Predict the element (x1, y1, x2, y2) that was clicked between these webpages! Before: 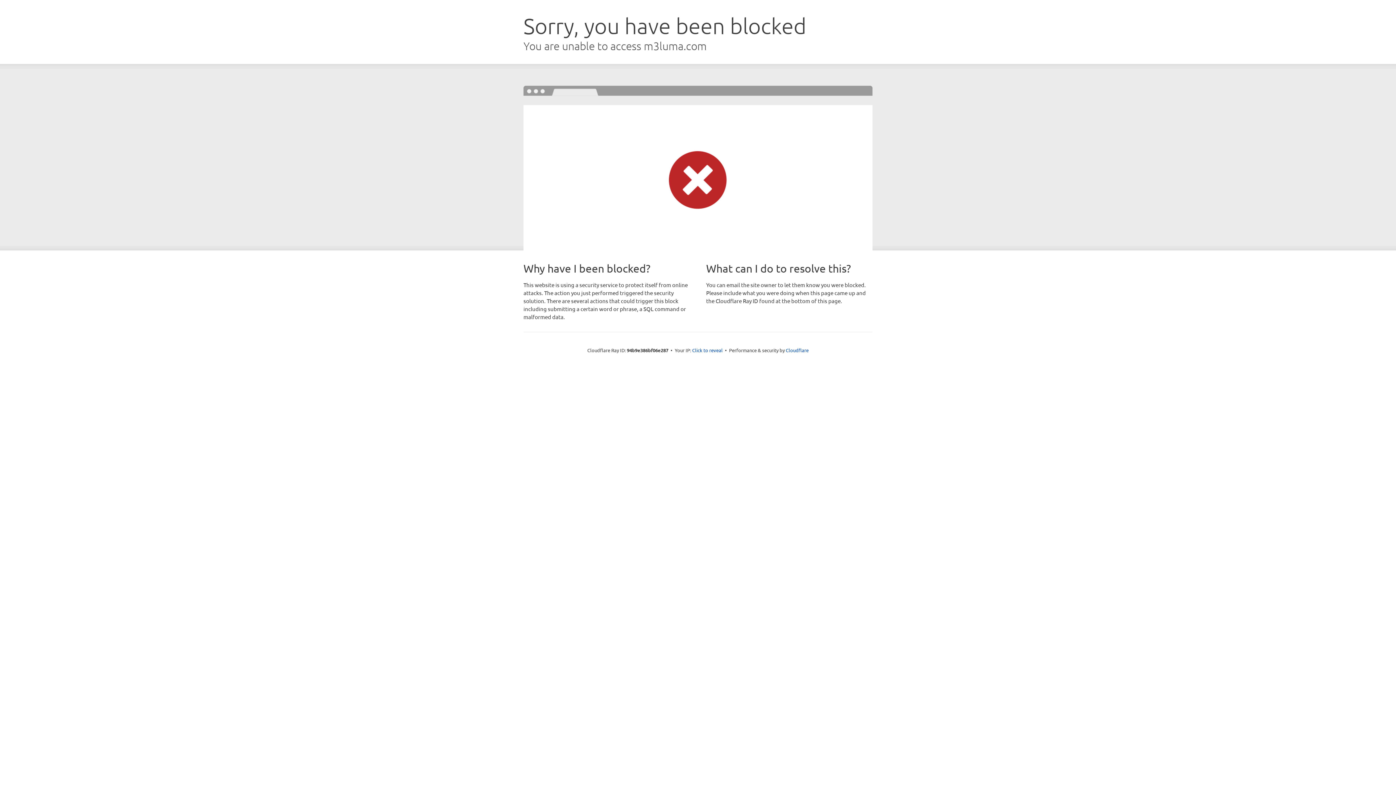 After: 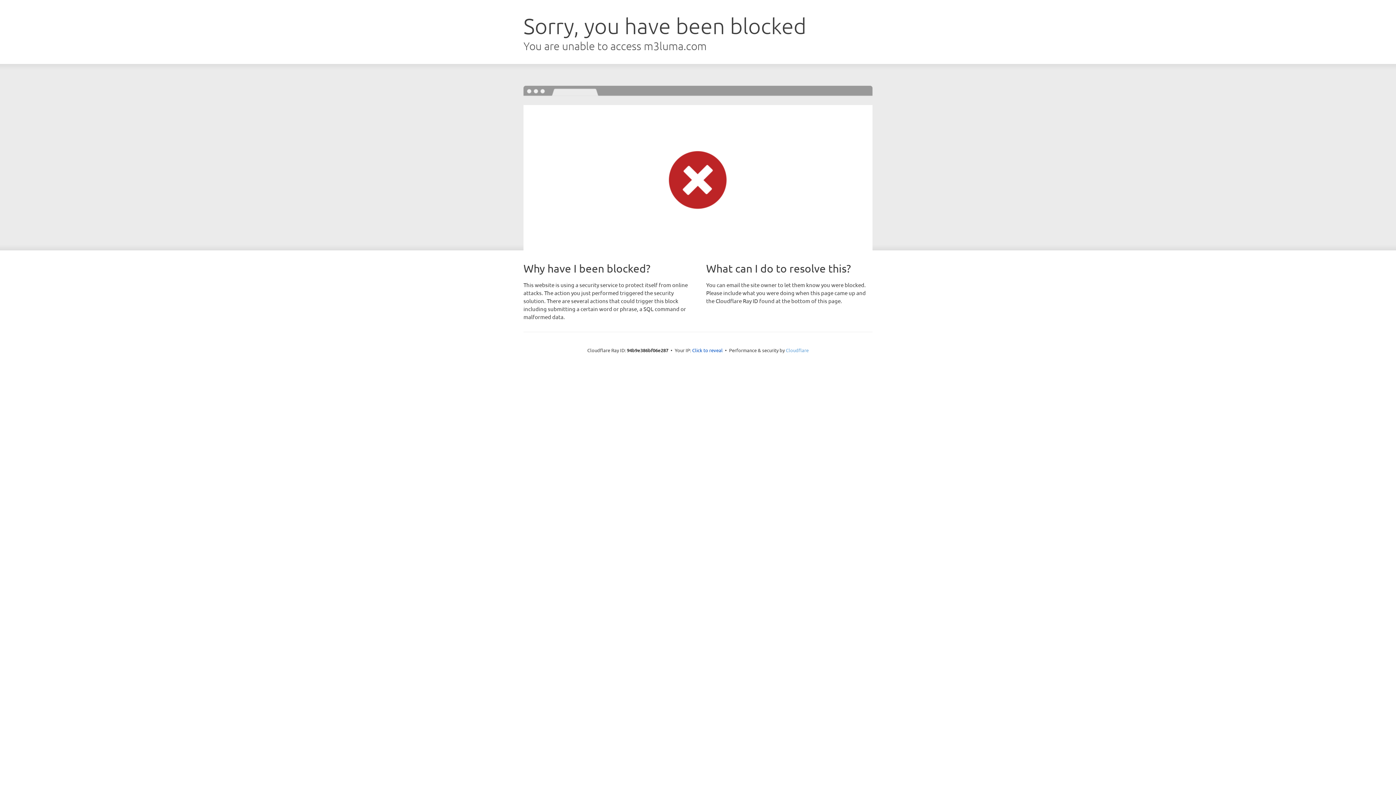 Action: bbox: (786, 347, 808, 353) label: Cloudflare